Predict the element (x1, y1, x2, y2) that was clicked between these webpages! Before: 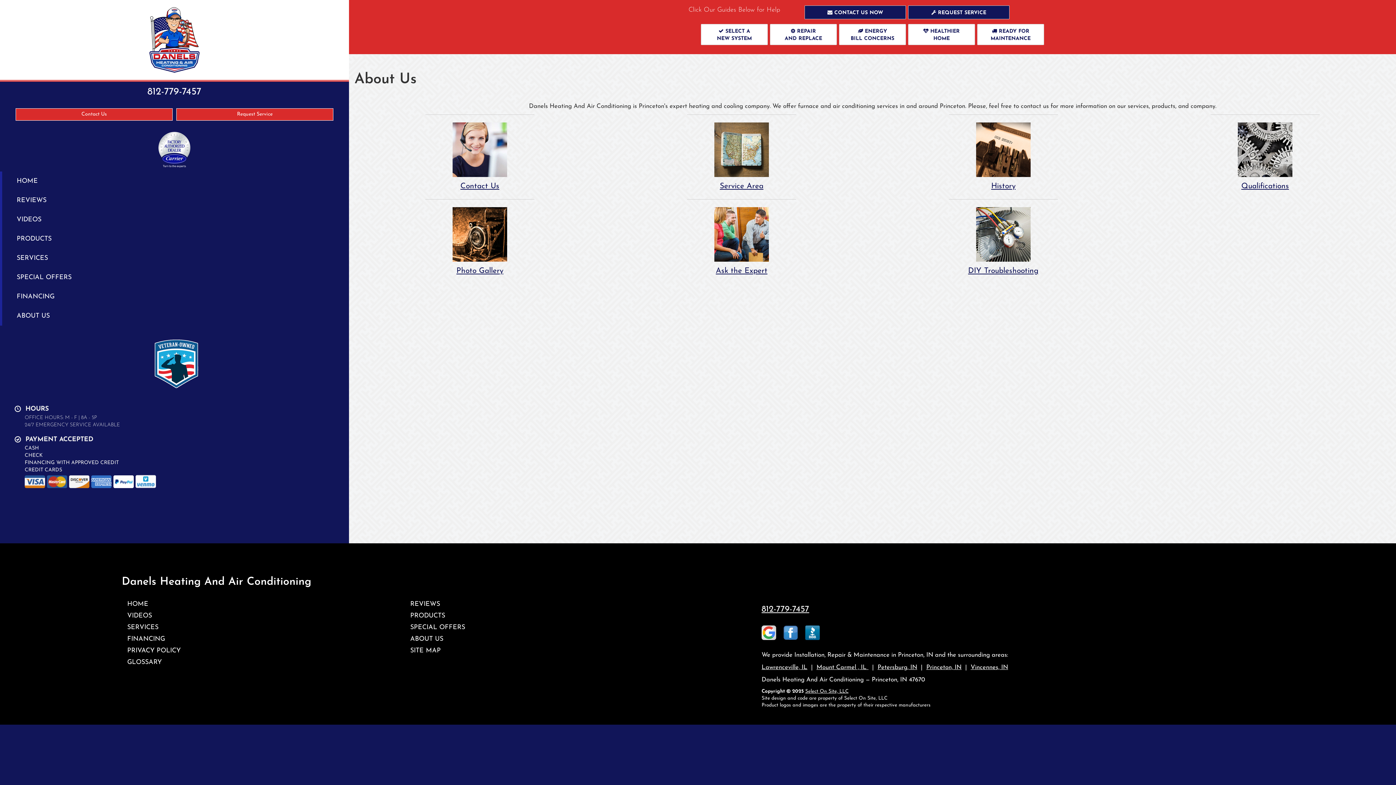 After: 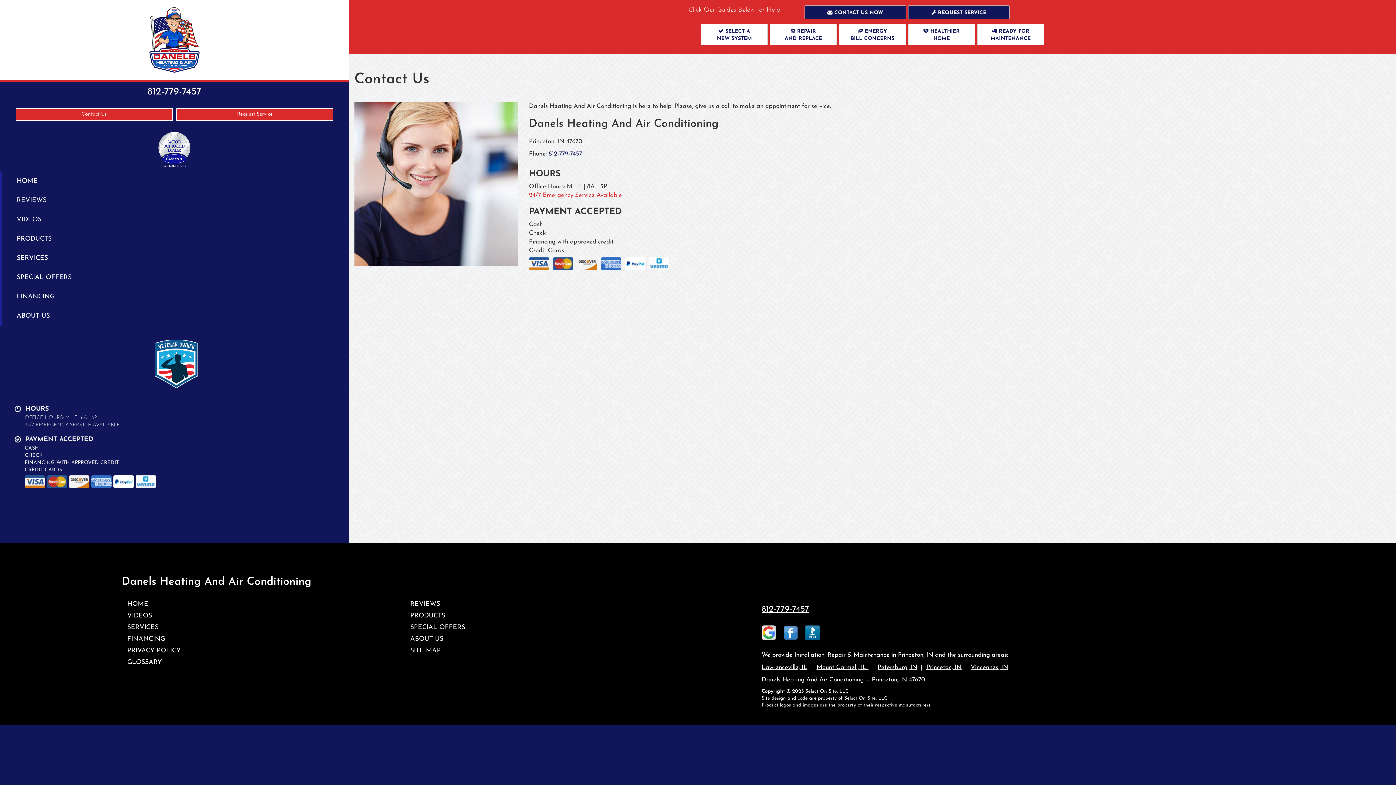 Action: label: Contact Us bbox: (425, 122, 534, 190)